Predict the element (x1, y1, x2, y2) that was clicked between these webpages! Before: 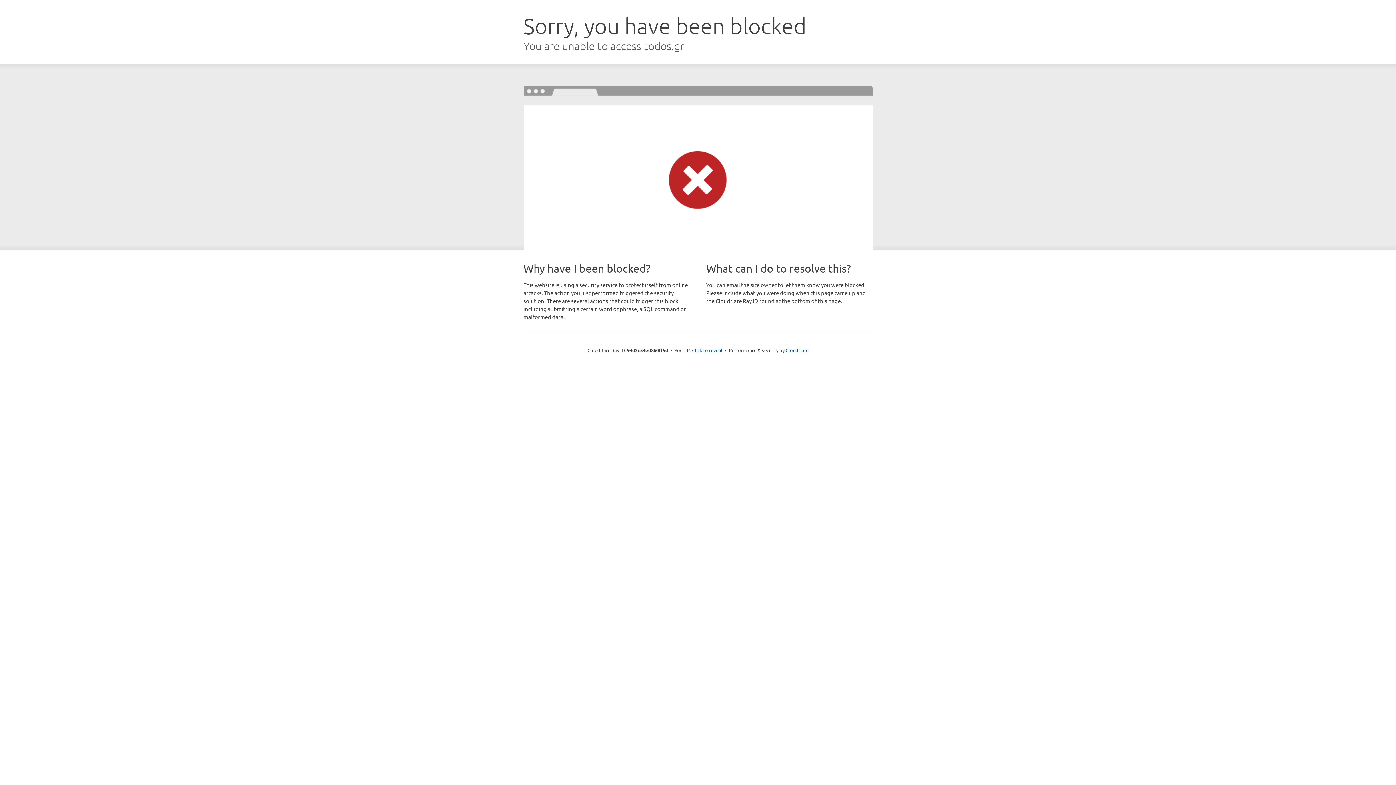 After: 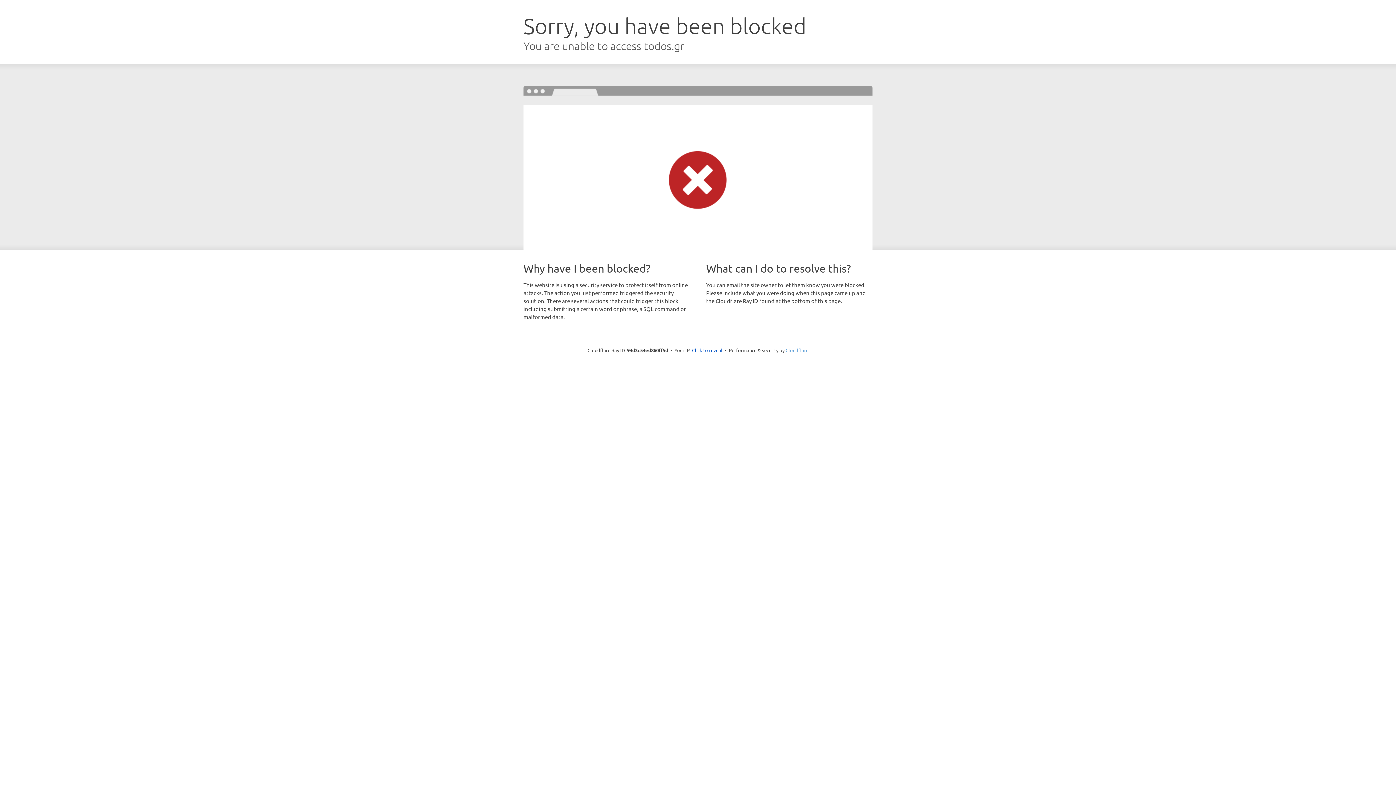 Action: label: Cloudflare bbox: (785, 347, 808, 353)